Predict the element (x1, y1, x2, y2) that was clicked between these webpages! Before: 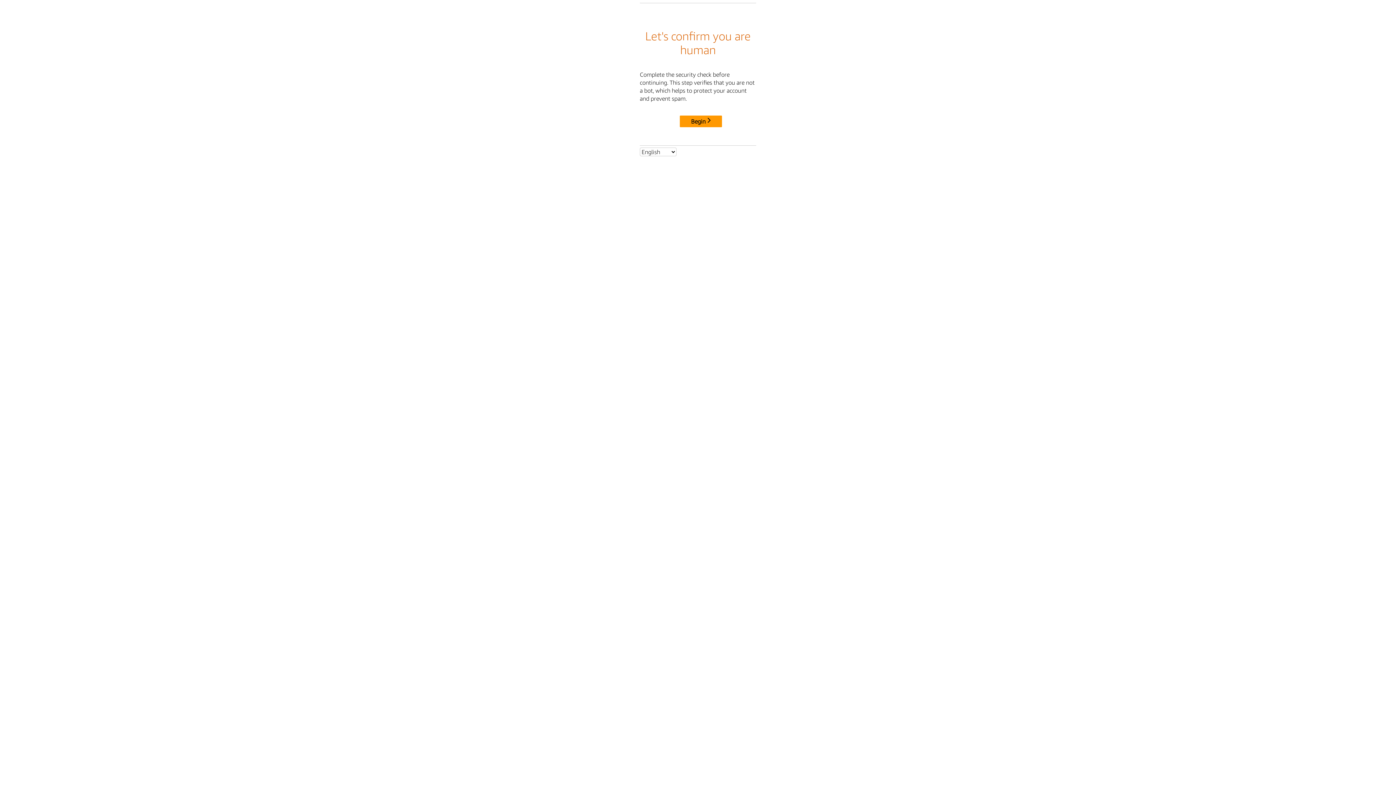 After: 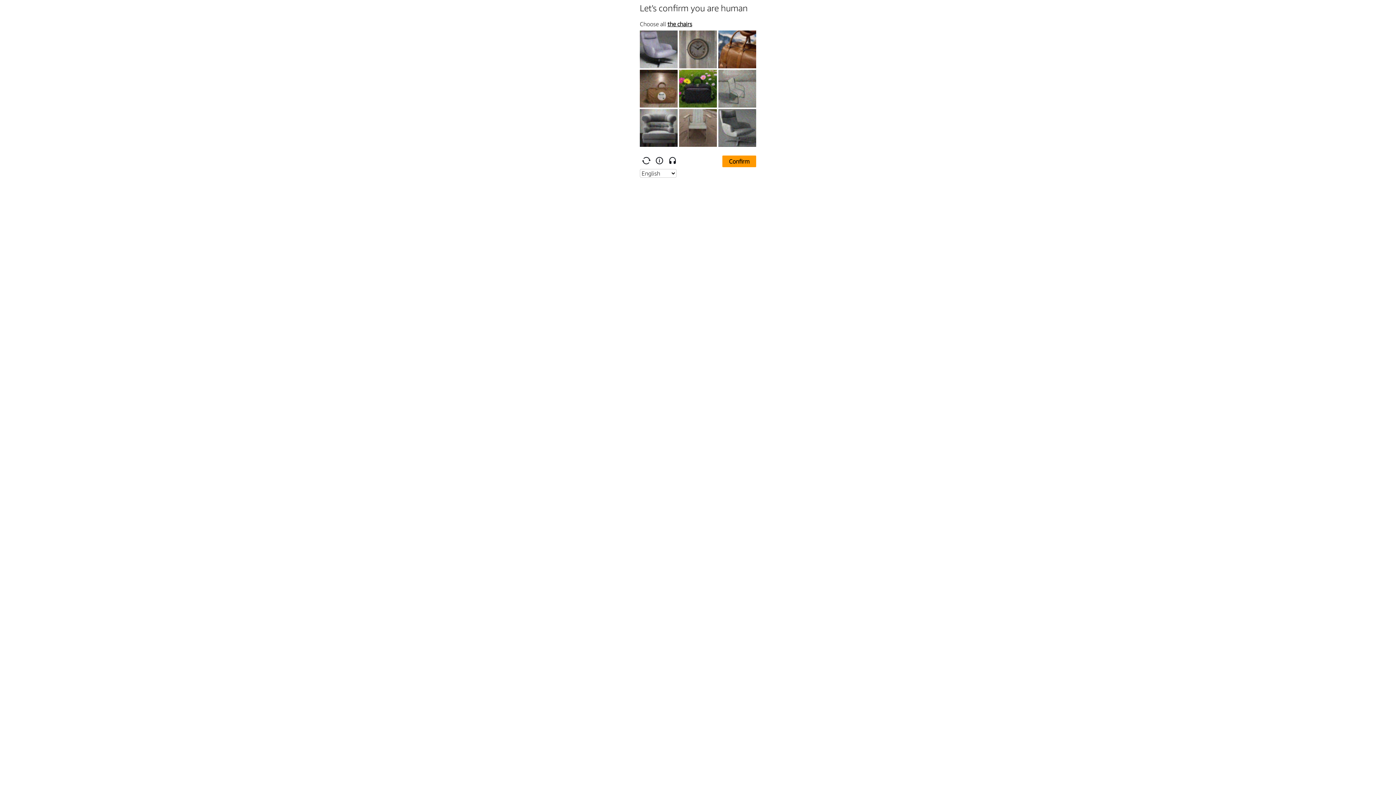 Action: bbox: (680, 115, 722, 127) label: Begin